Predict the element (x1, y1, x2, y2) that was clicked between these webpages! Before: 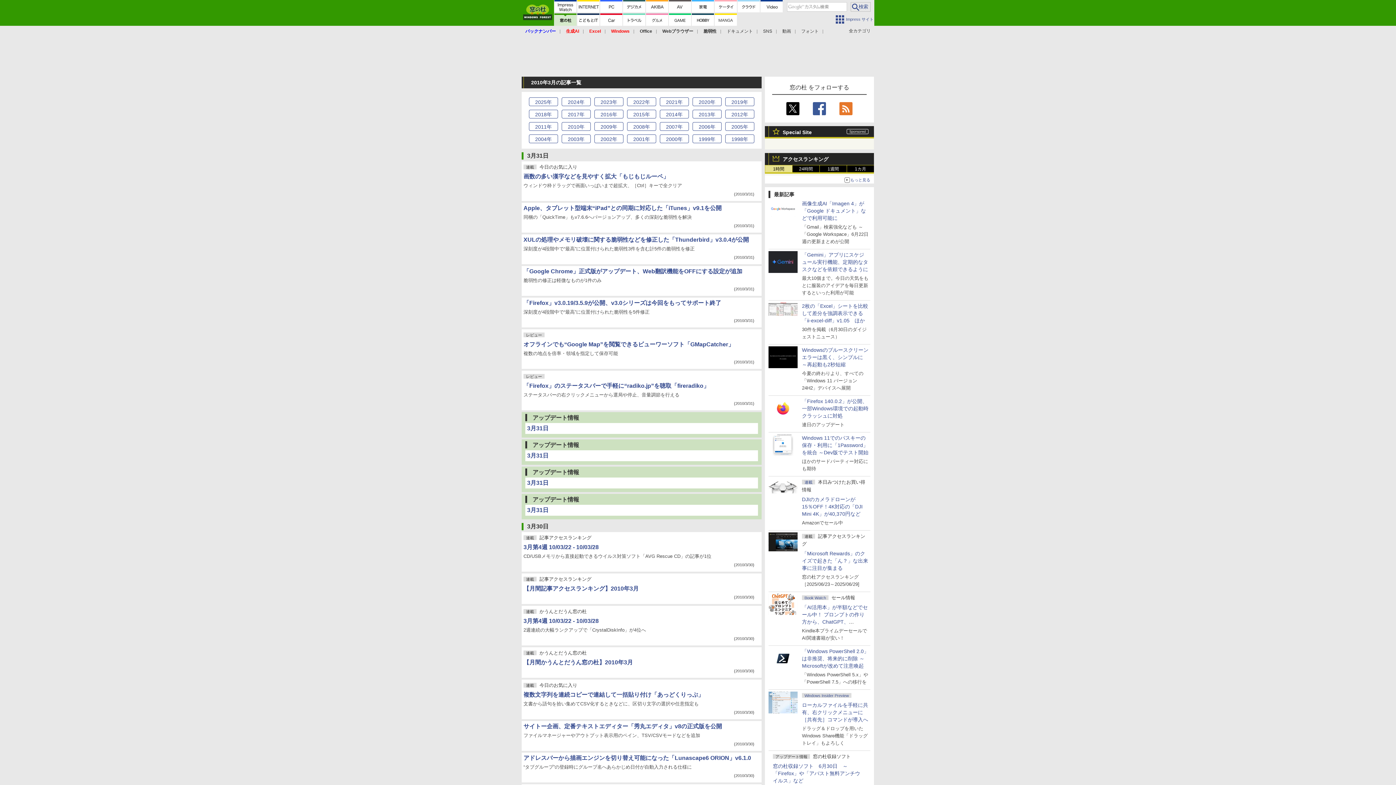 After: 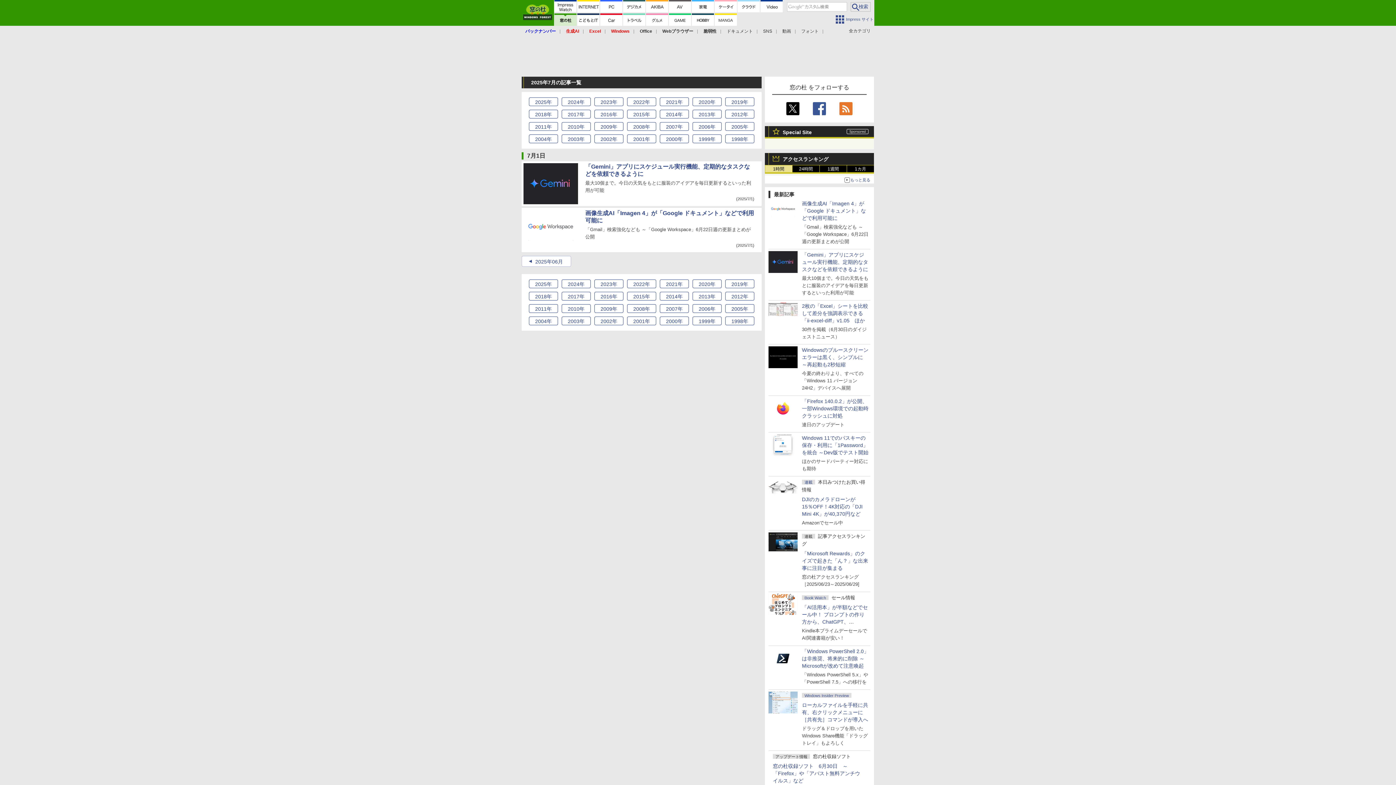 Action: bbox: (525, 28, 556, 33) label: バックナンバー